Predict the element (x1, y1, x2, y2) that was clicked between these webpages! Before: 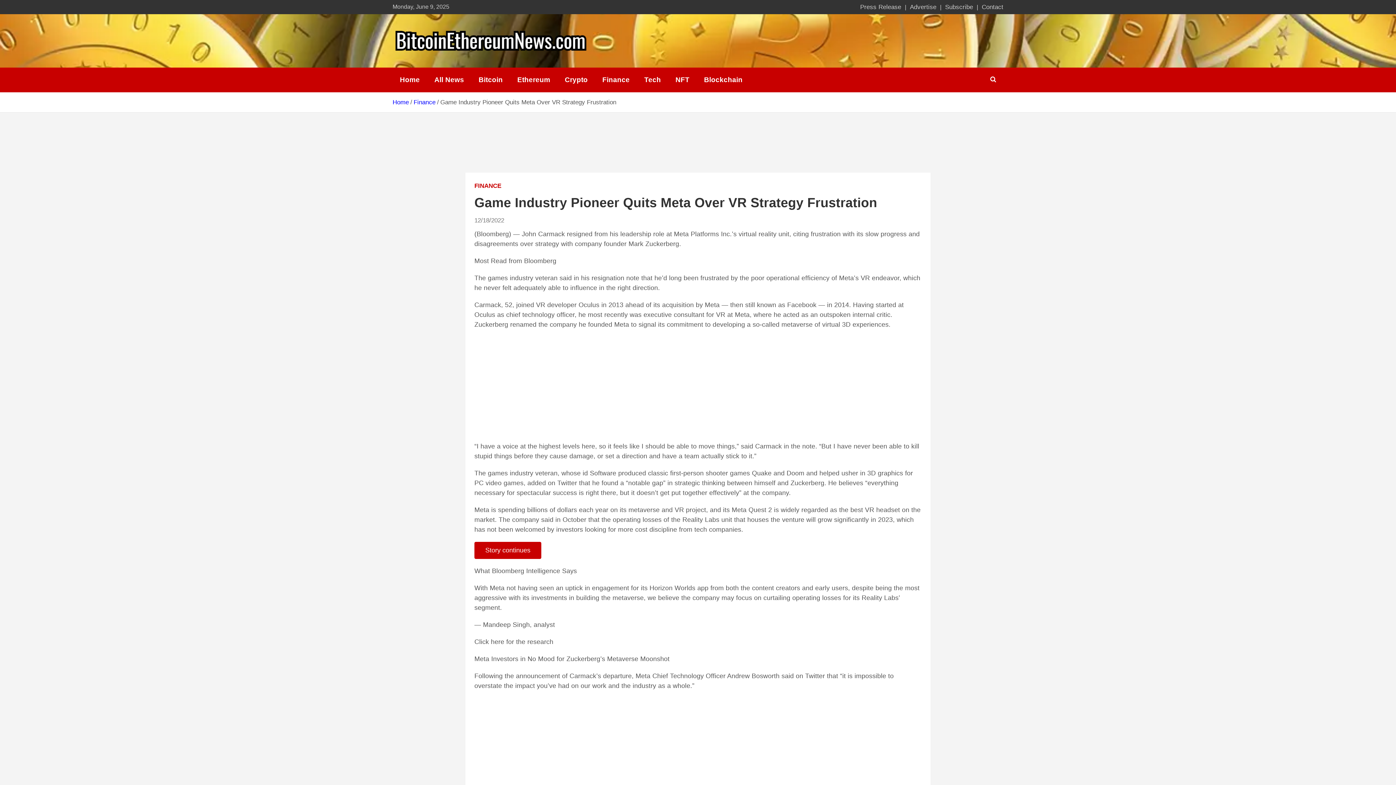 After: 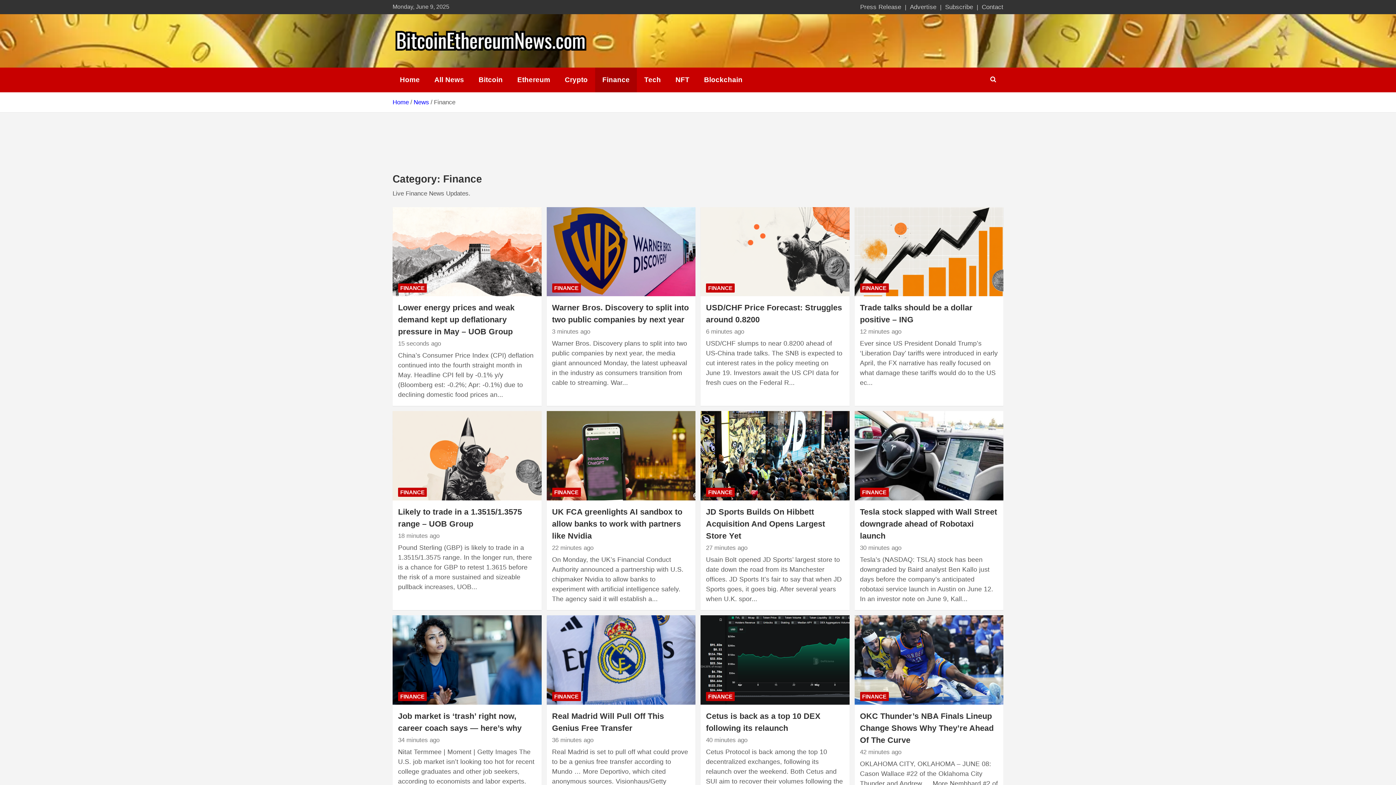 Action: bbox: (595, 67, 637, 92) label: Finance